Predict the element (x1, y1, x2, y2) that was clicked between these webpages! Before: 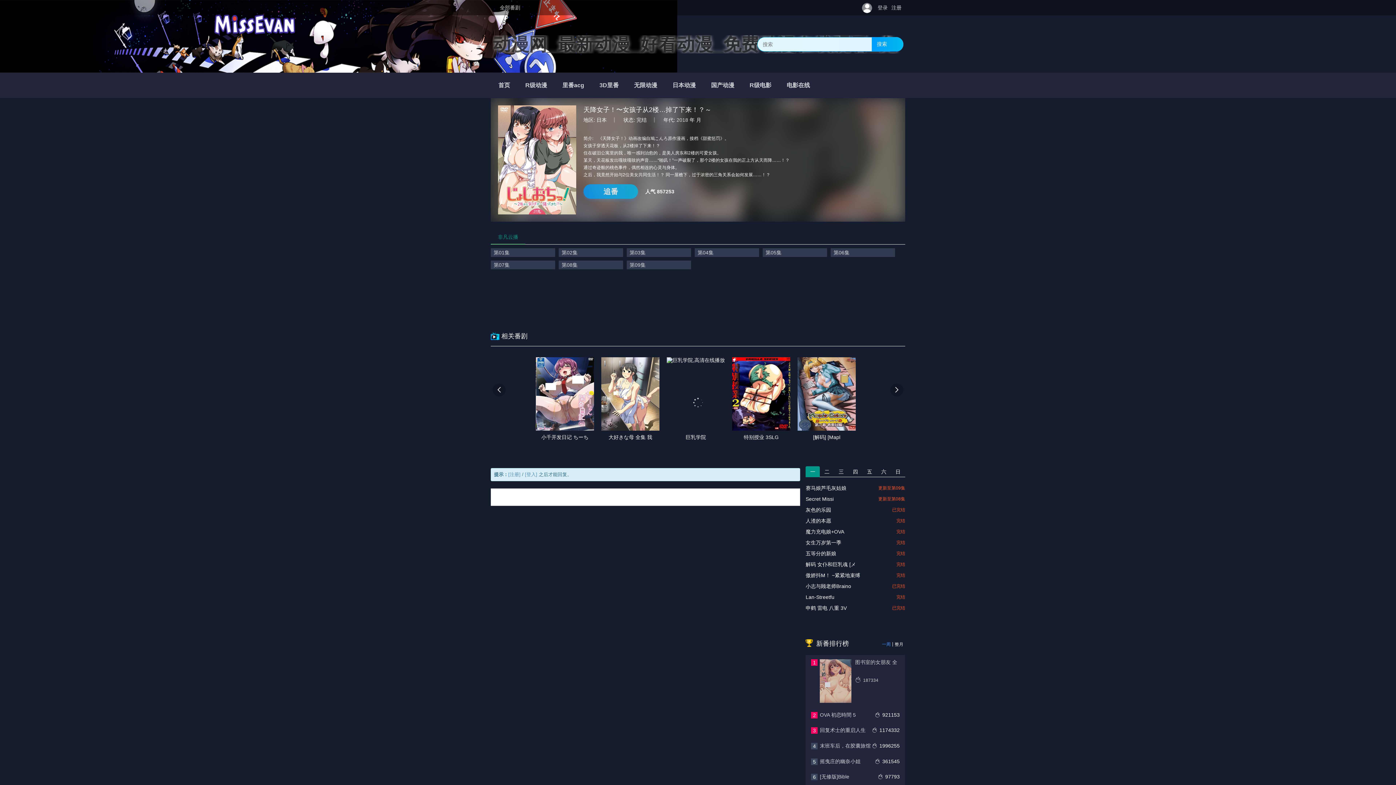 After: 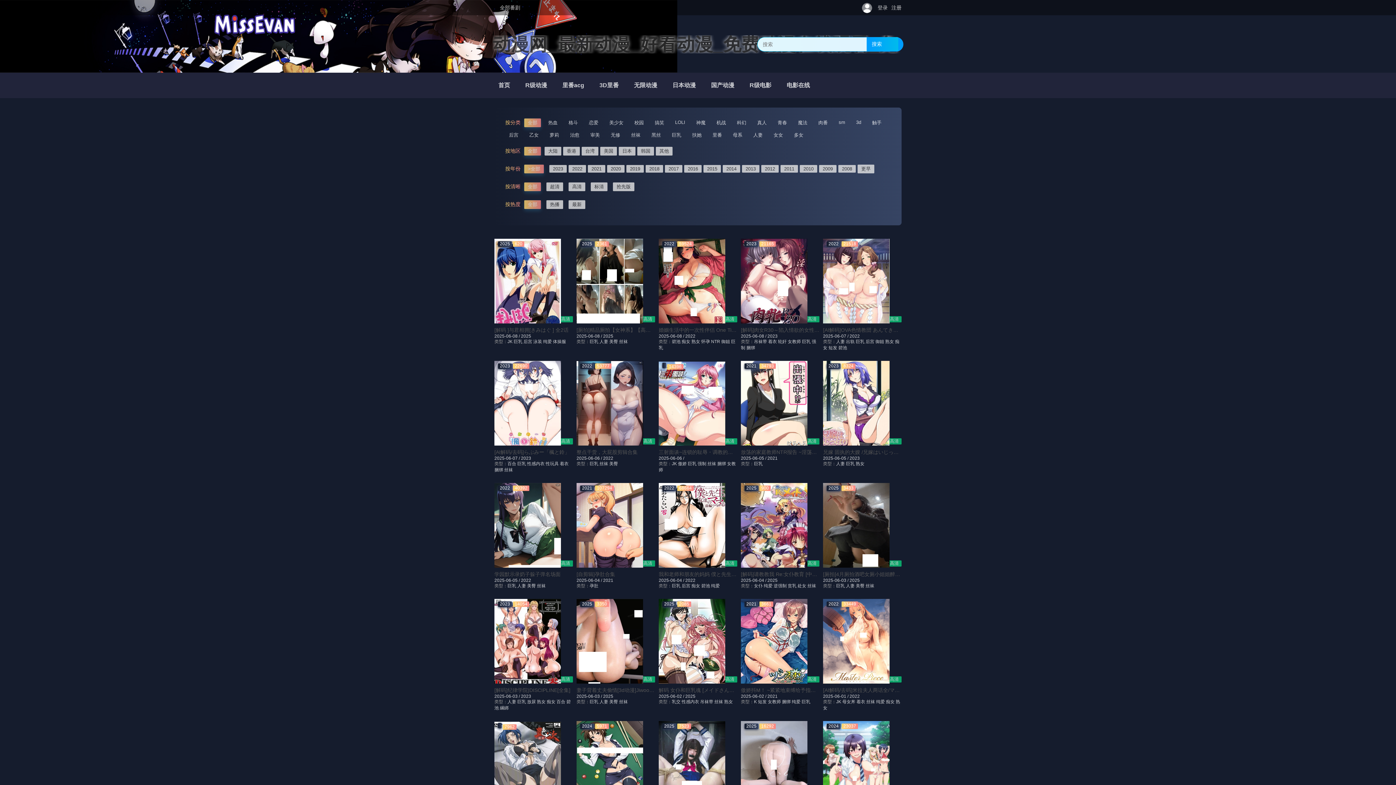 Action: bbox: (518, 73, 554, 97) label: R级动漫